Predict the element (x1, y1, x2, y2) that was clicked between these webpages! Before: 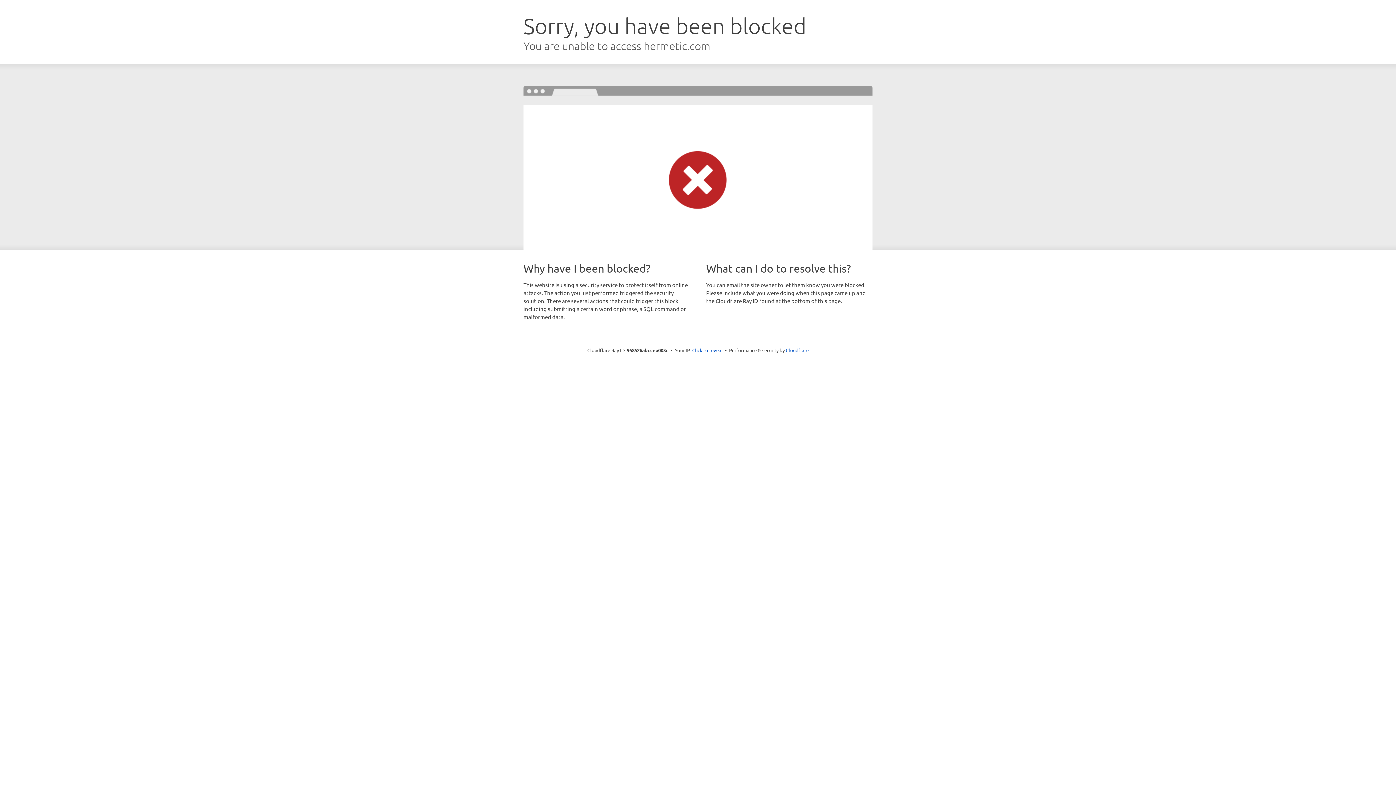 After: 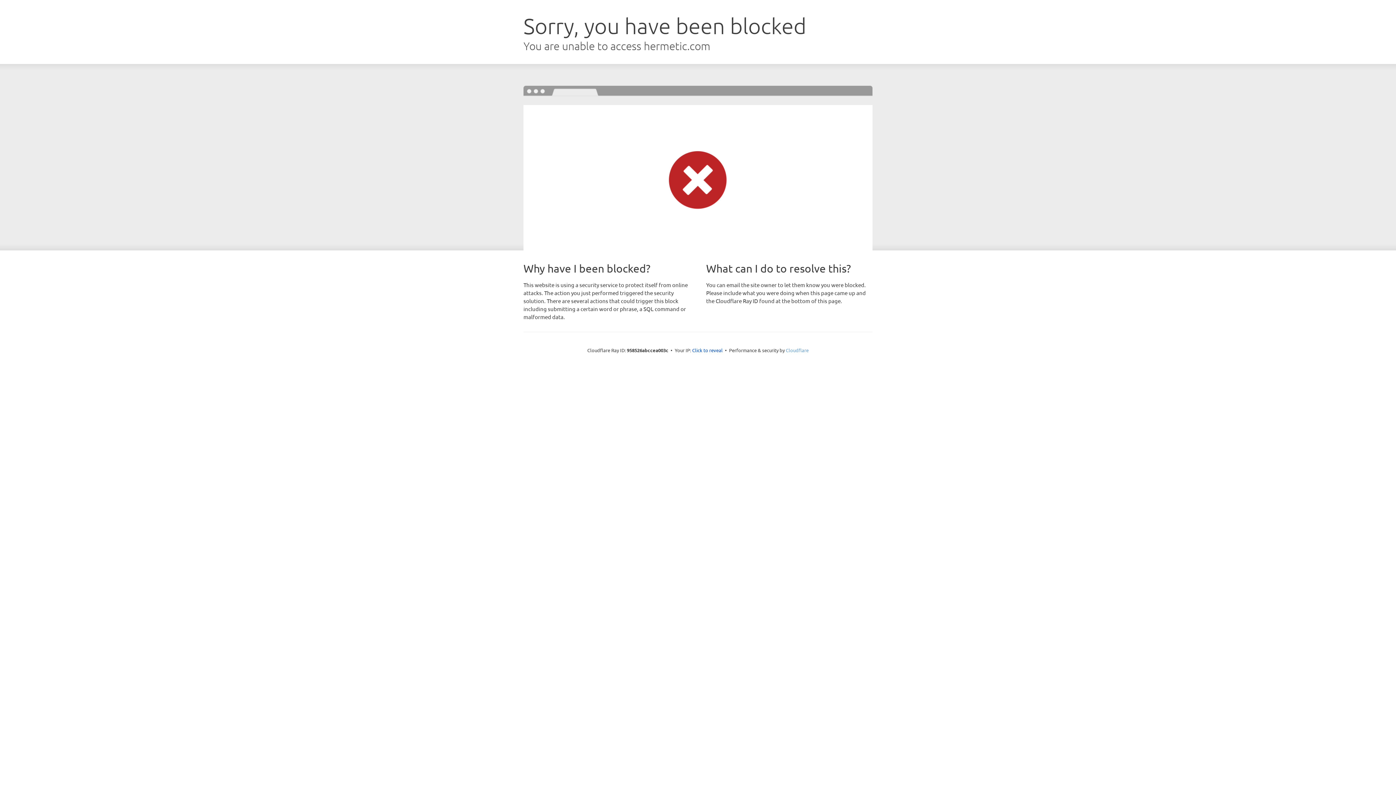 Action: bbox: (786, 347, 808, 353) label: Cloudflare